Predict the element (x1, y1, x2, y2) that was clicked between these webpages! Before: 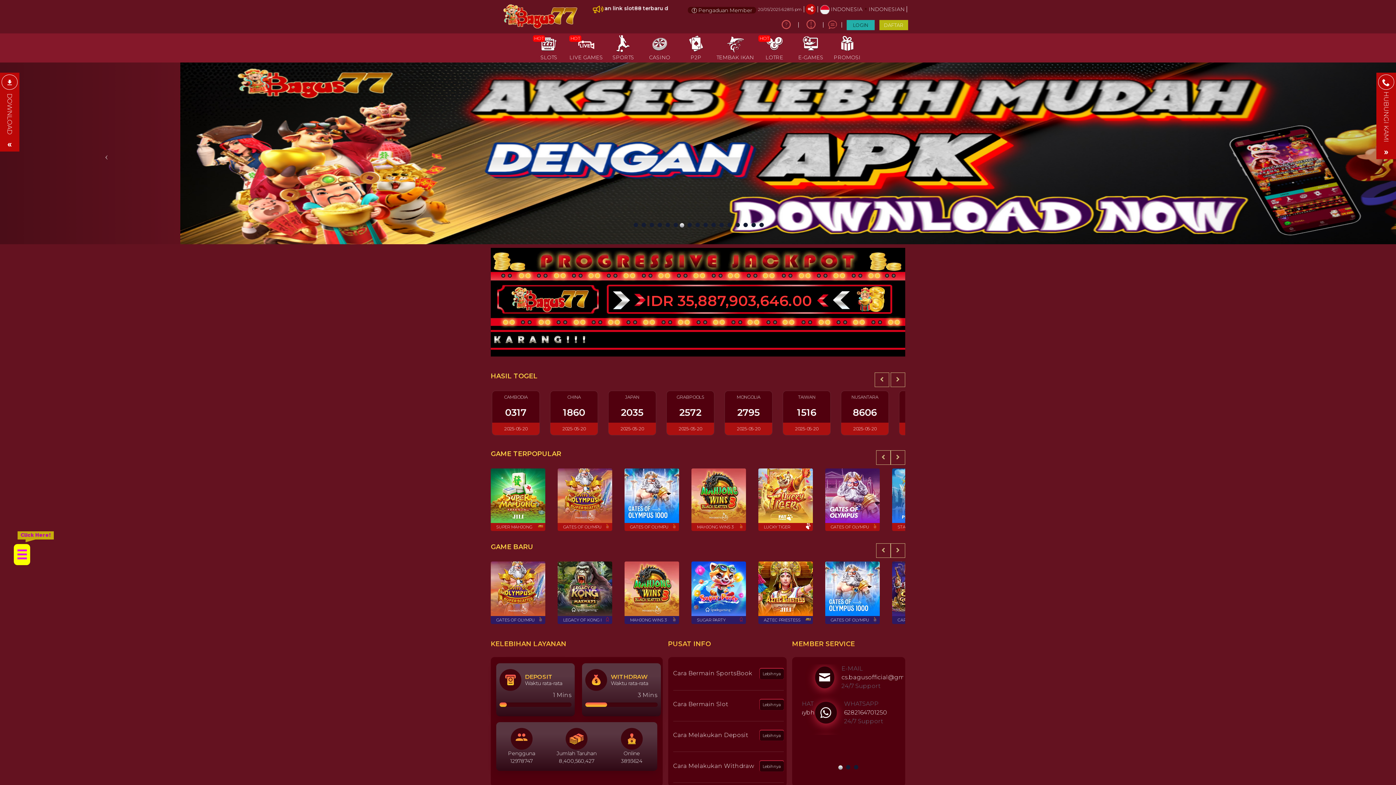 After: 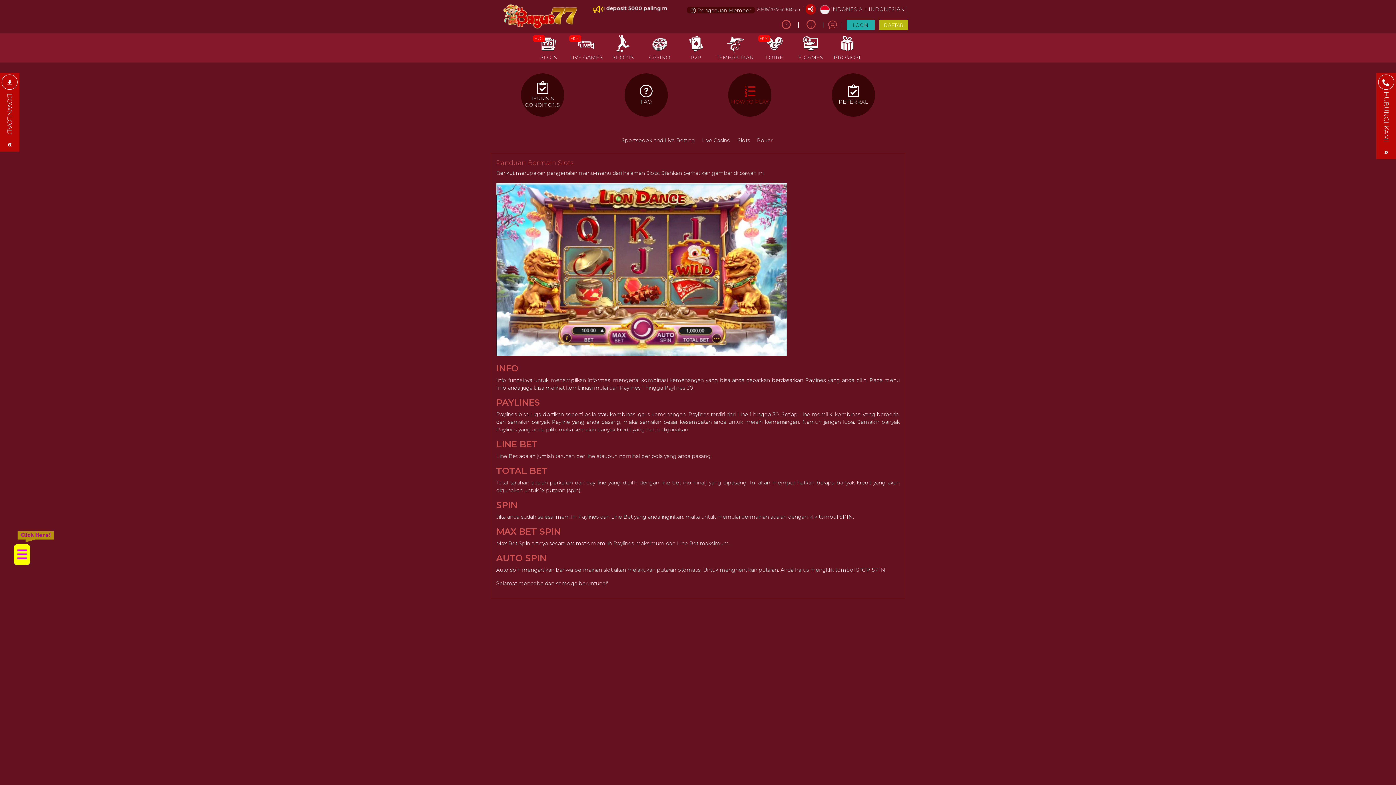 Action: label: Lebihnya bbox: (759, 699, 783, 710)